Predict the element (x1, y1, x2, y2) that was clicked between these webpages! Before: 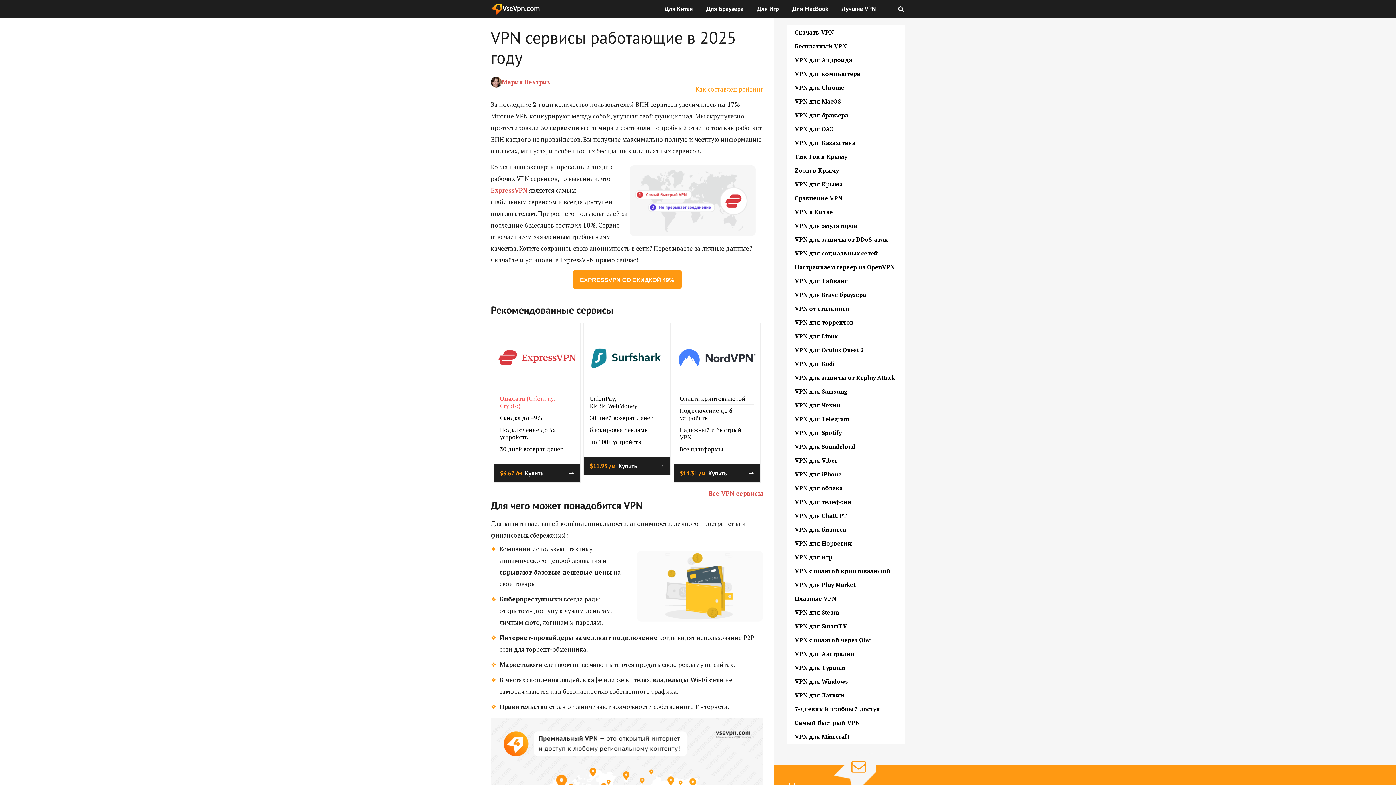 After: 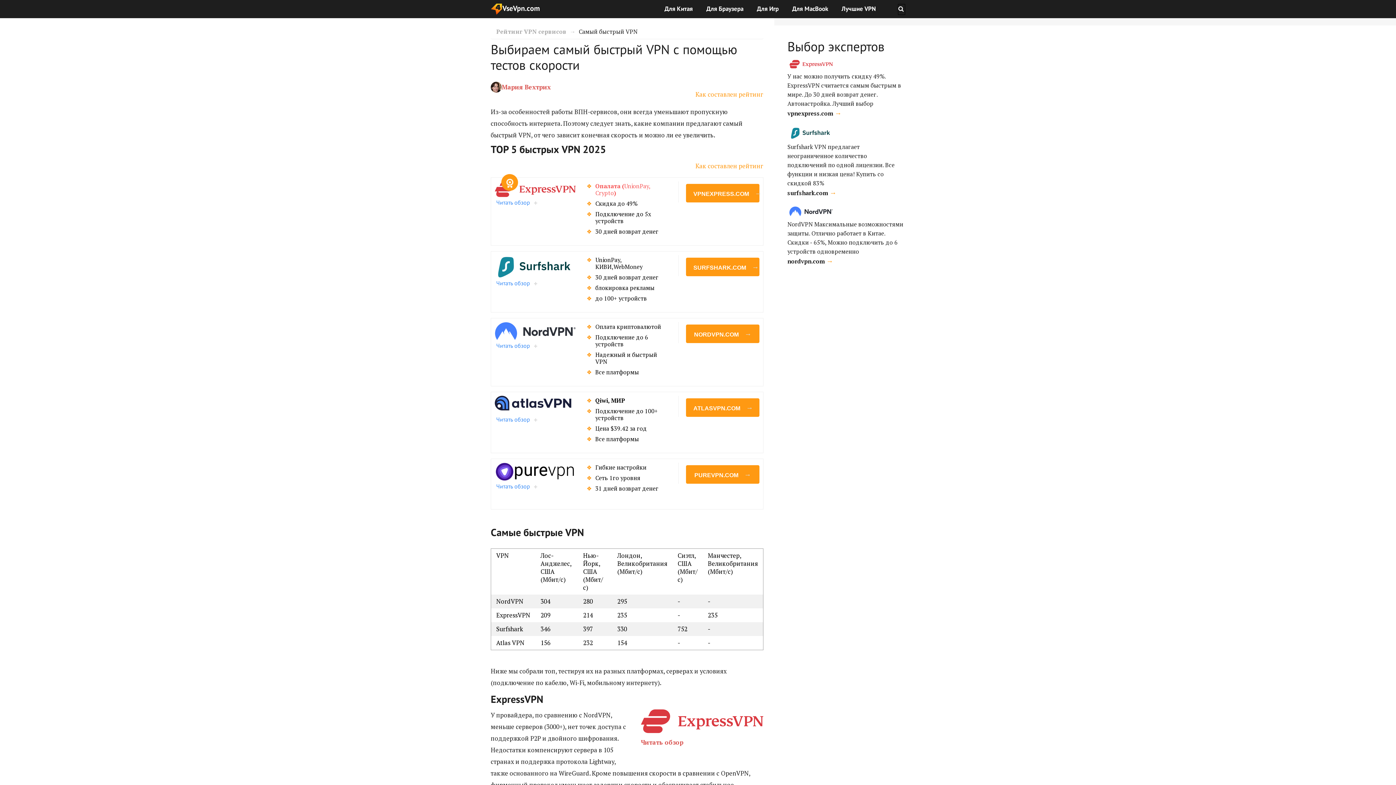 Action: bbox: (794, 719, 860, 727) label: Самый быстрый VPN